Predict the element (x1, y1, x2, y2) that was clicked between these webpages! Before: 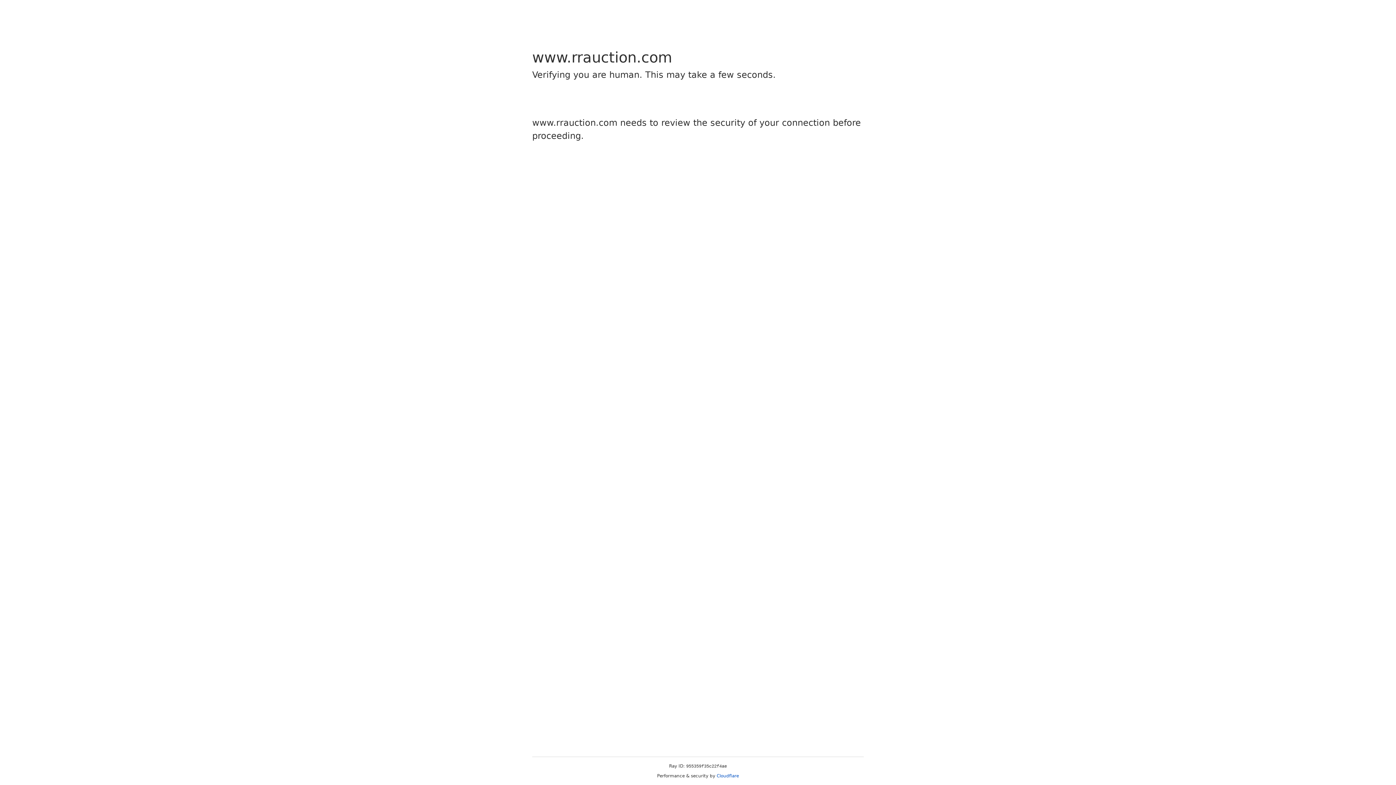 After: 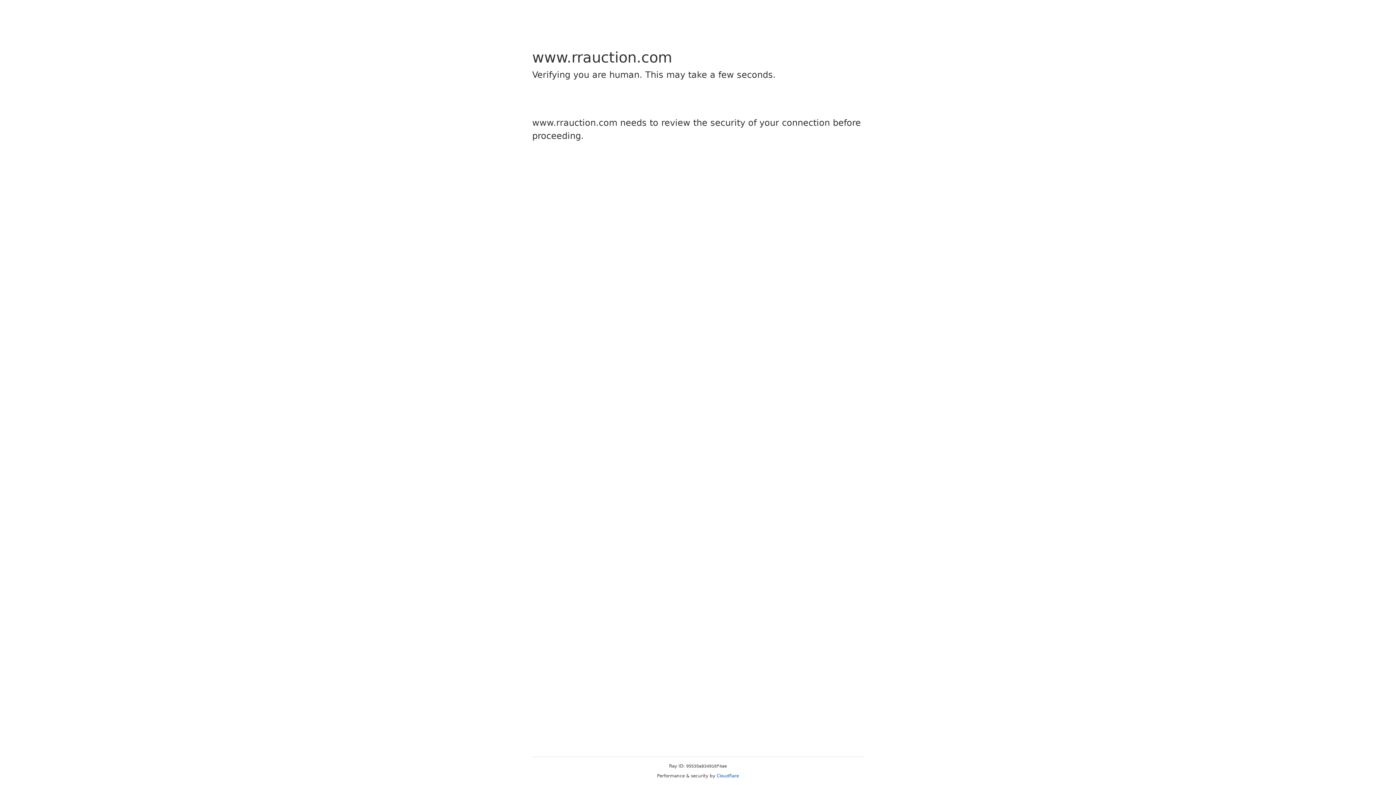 Action: label: Cloudflare bbox: (716, 773, 739, 778)